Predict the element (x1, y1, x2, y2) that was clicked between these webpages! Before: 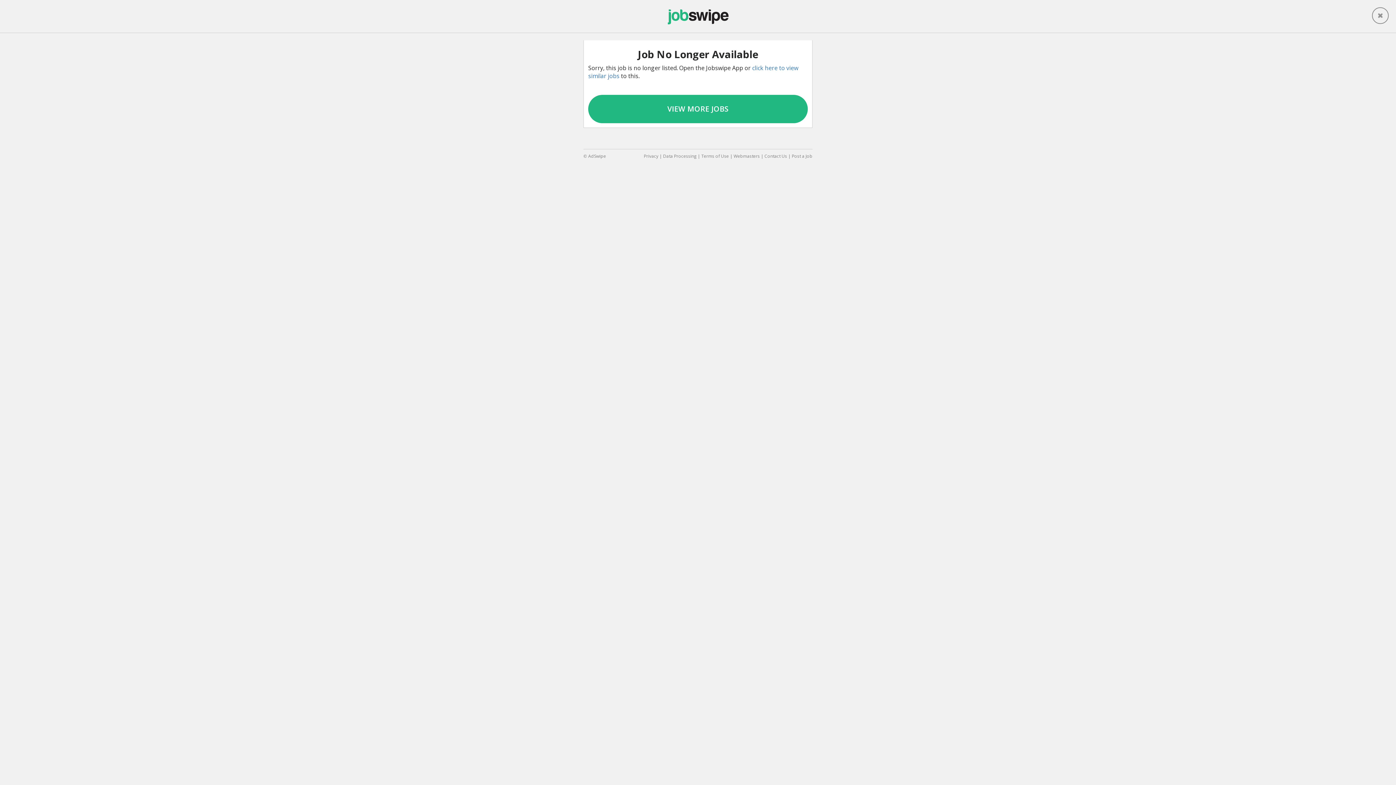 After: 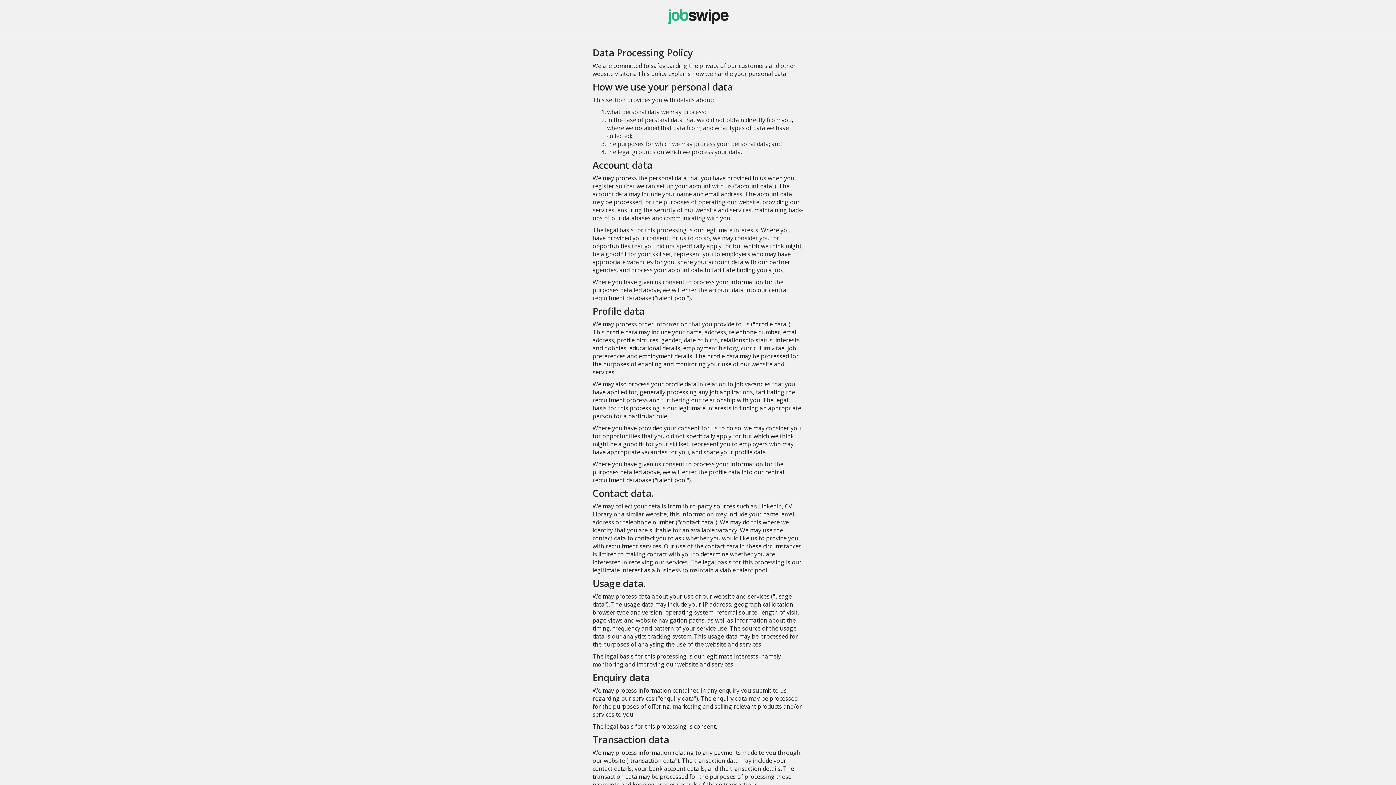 Action: label: Data Processing bbox: (663, 153, 696, 159)